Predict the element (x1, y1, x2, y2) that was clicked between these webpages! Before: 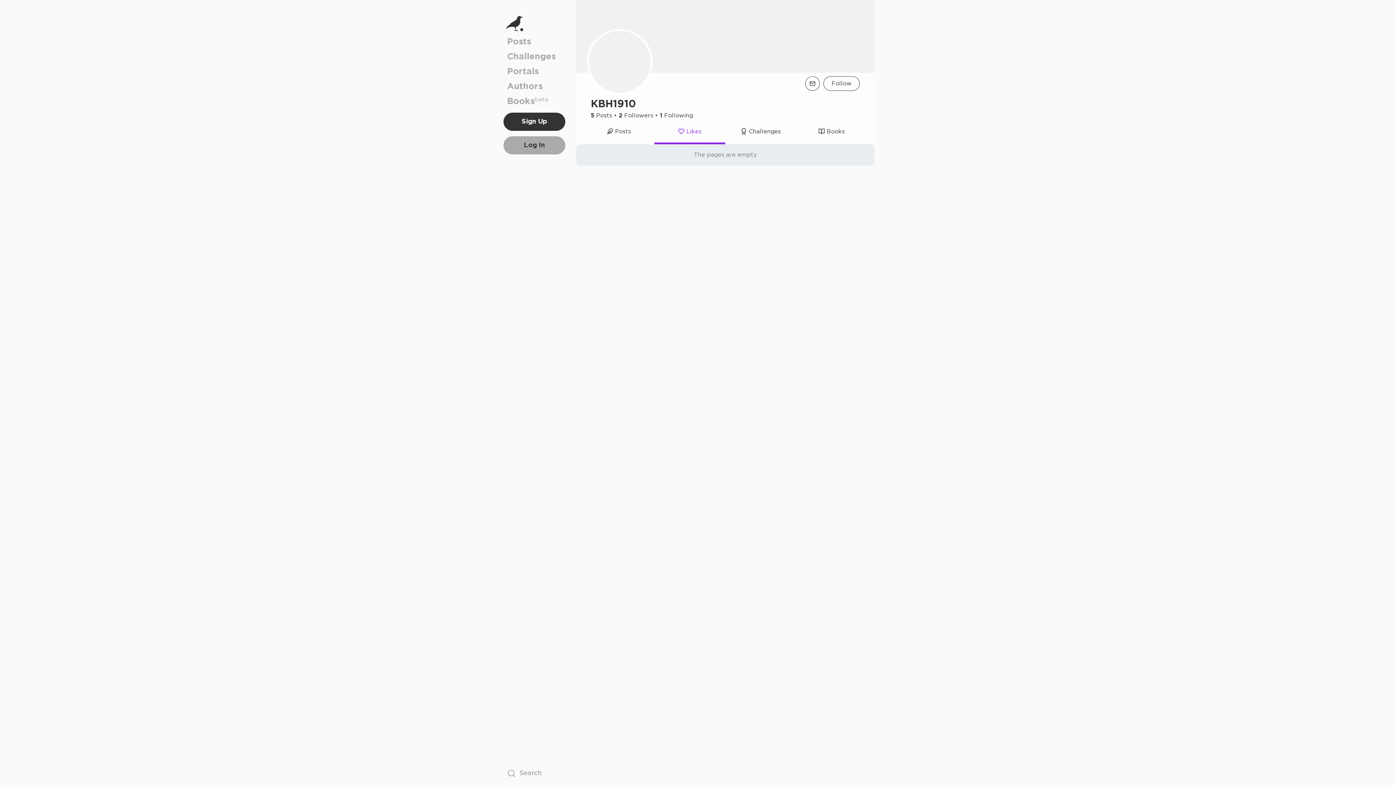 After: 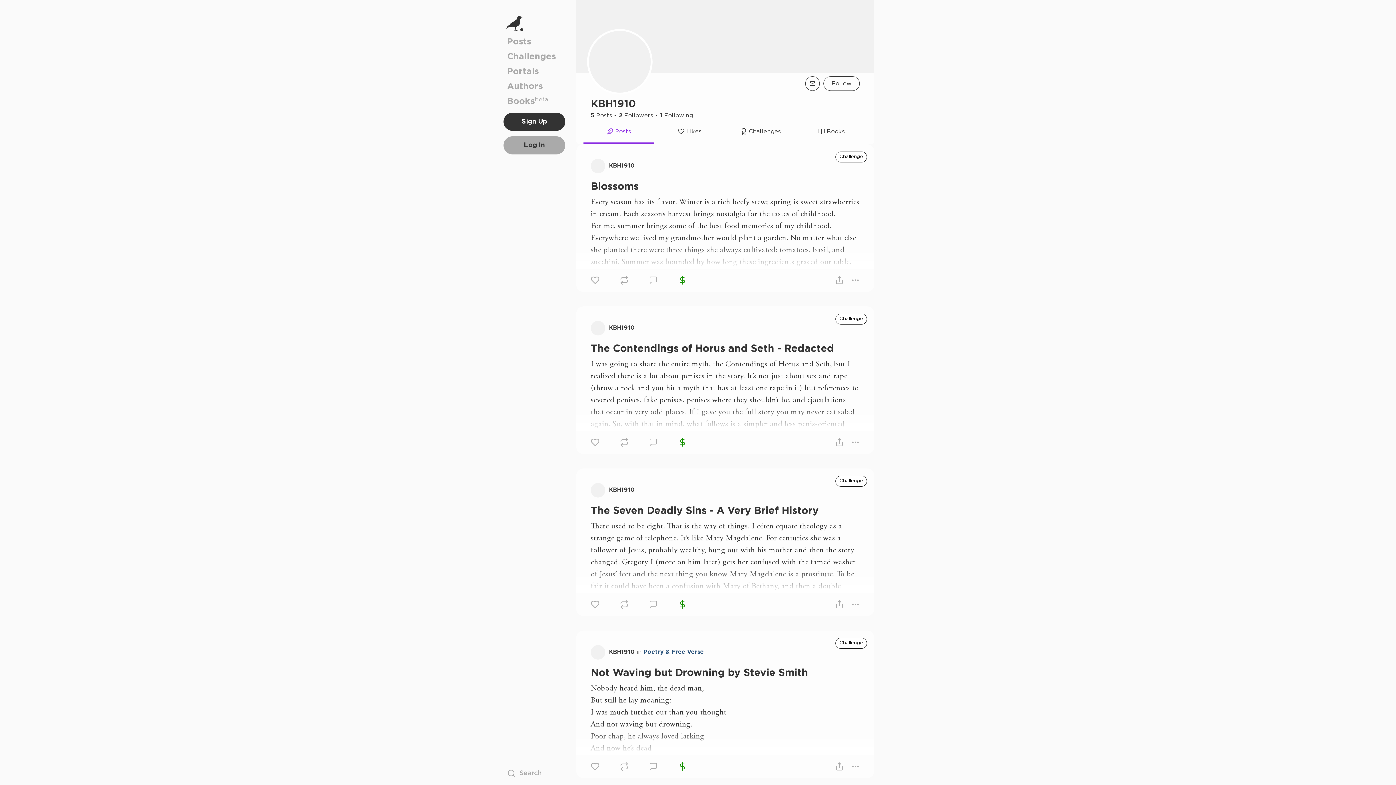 Action: label: 5 Posts bbox: (590, 112, 612, 118)